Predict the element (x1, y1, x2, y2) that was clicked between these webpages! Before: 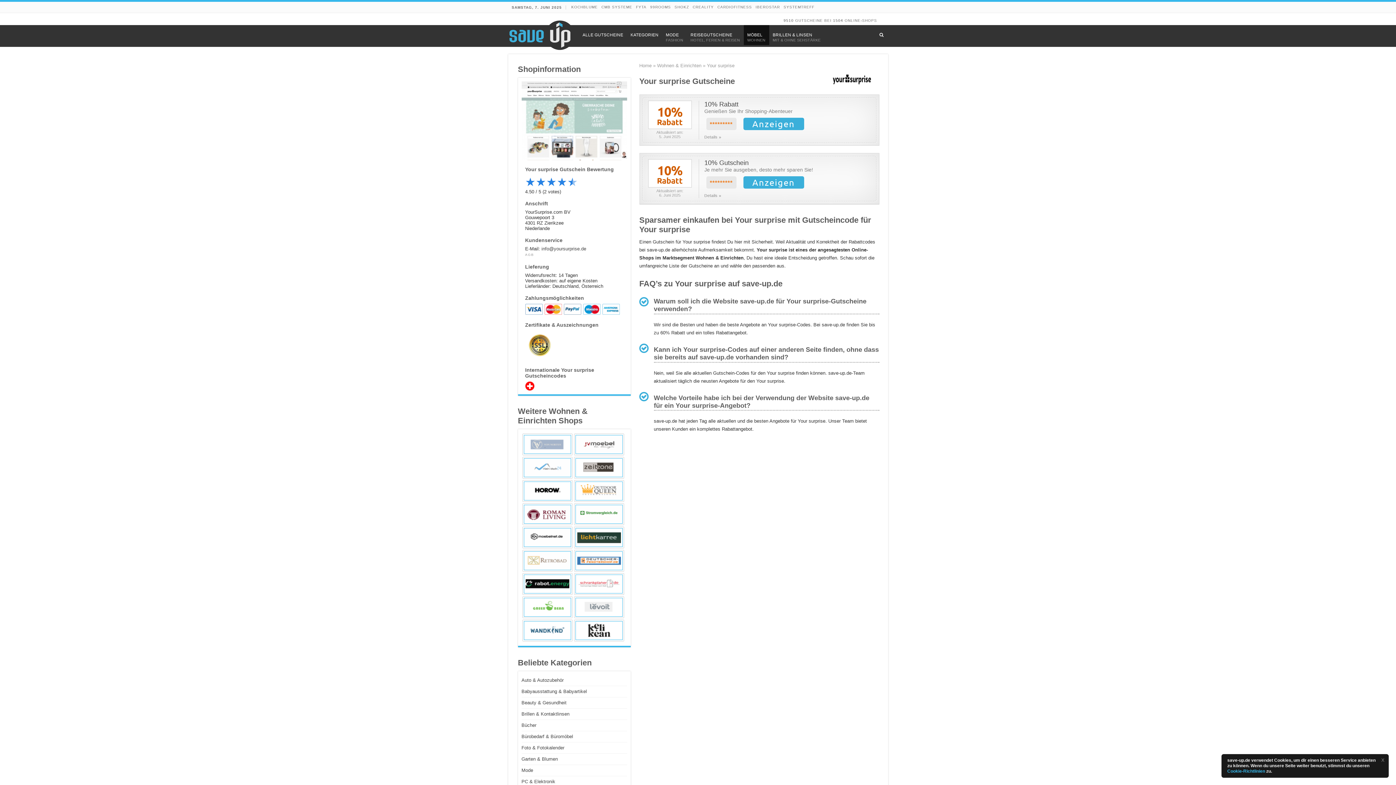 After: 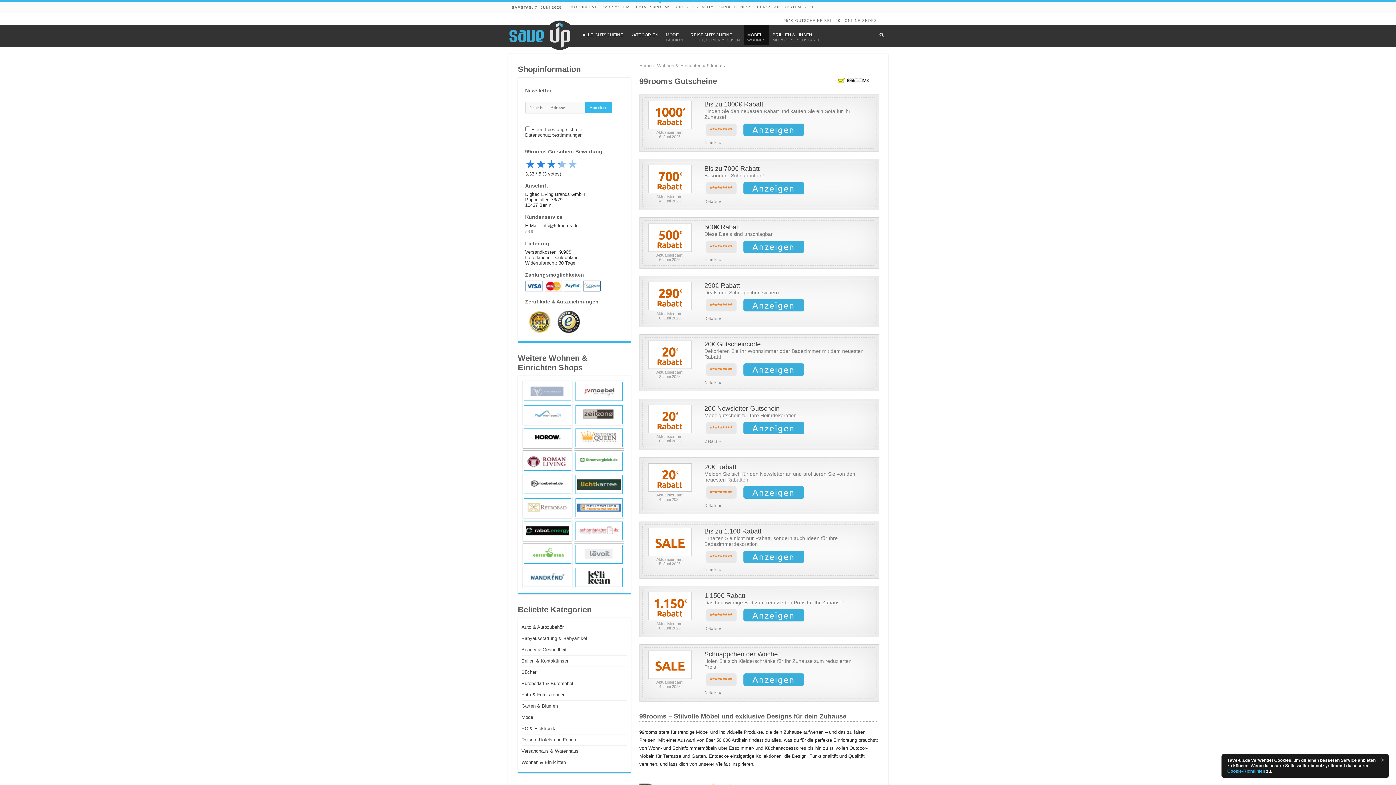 Action: bbox: (648, 1, 672, 12) label: 99ROOMS